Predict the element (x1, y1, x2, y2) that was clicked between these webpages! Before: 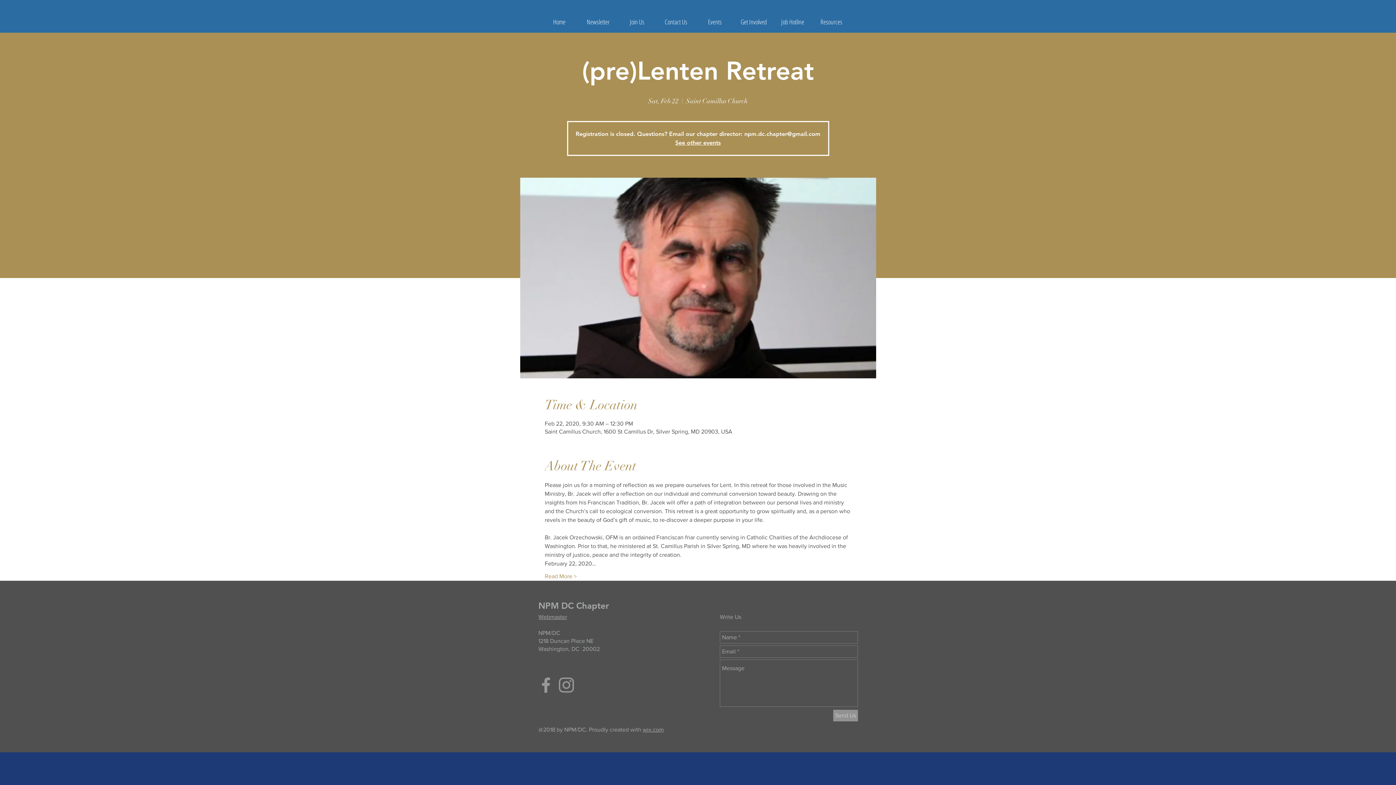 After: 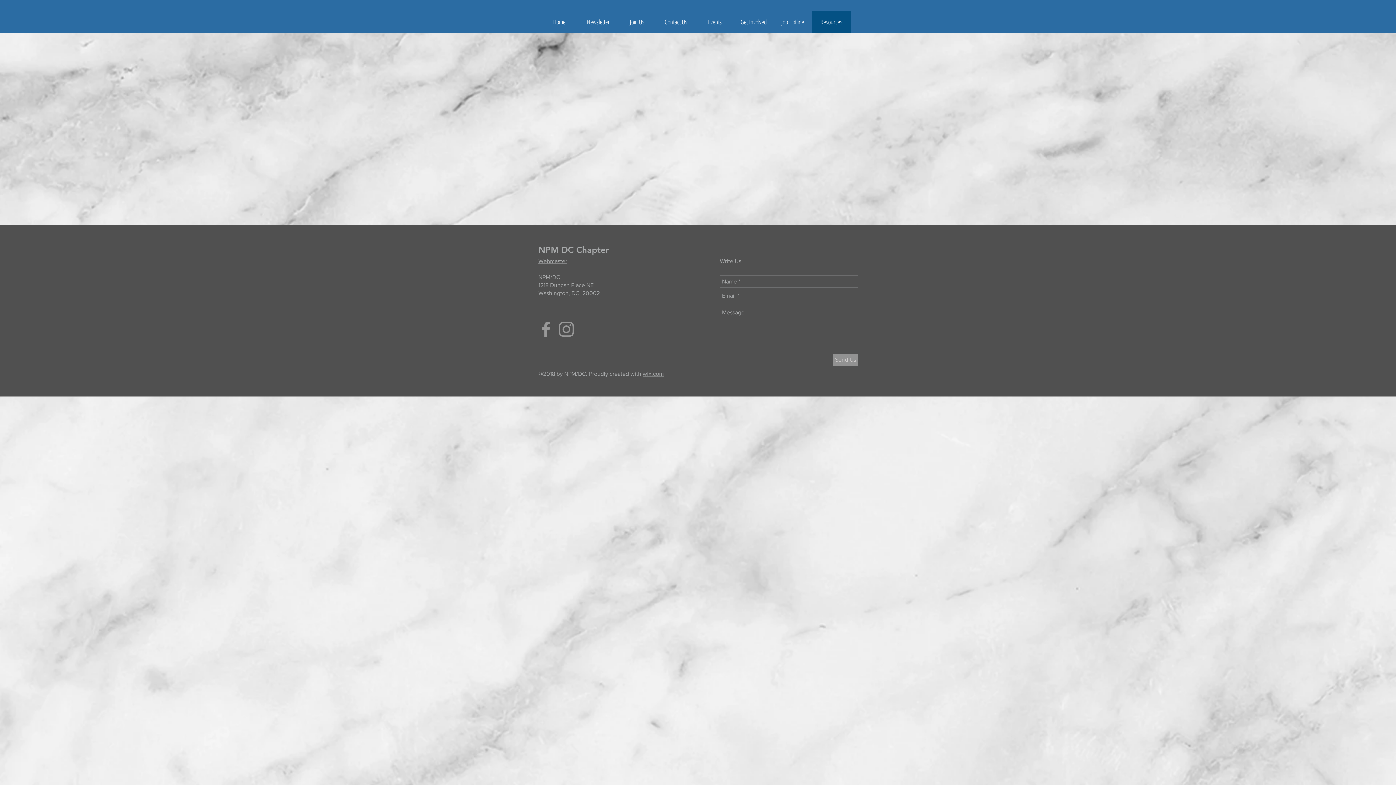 Action: label: Resources bbox: (812, 10, 850, 32)